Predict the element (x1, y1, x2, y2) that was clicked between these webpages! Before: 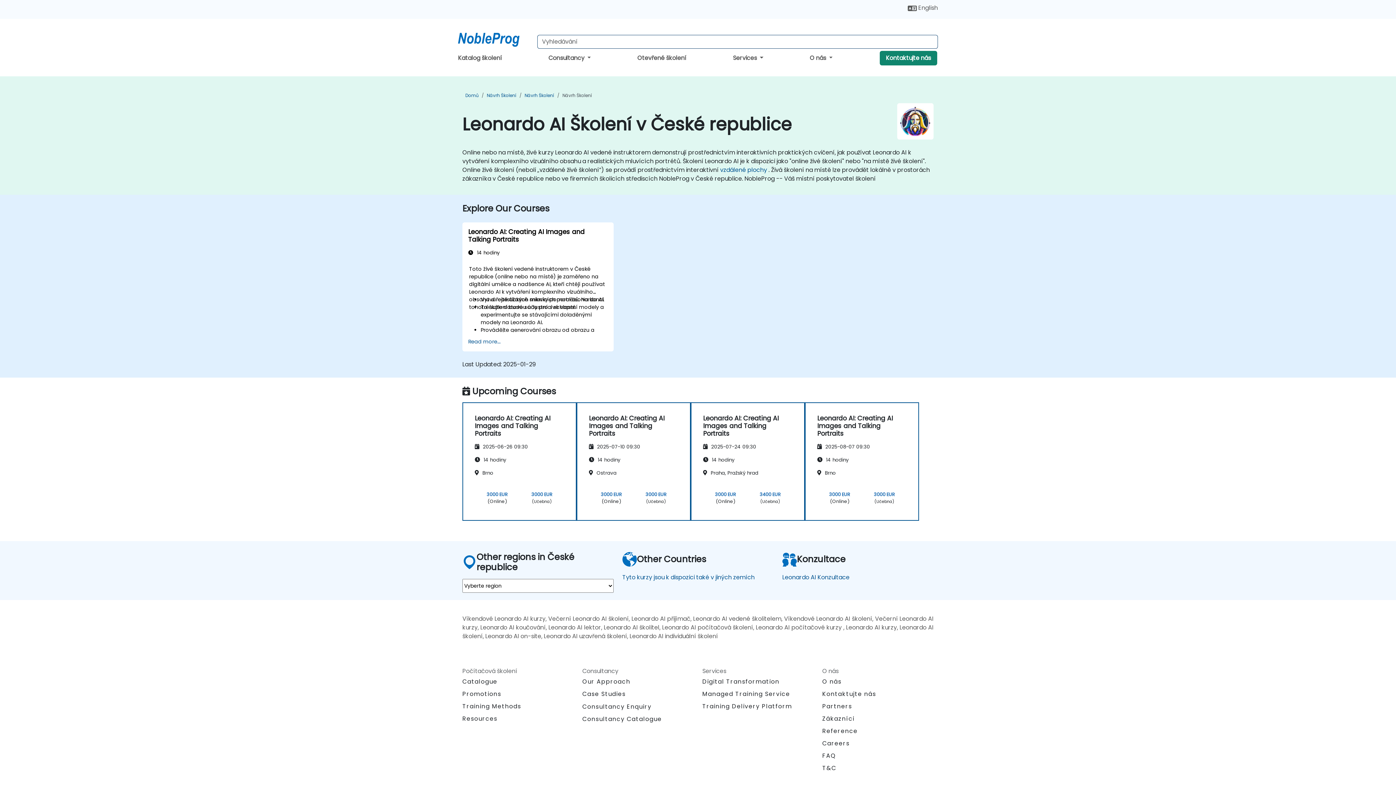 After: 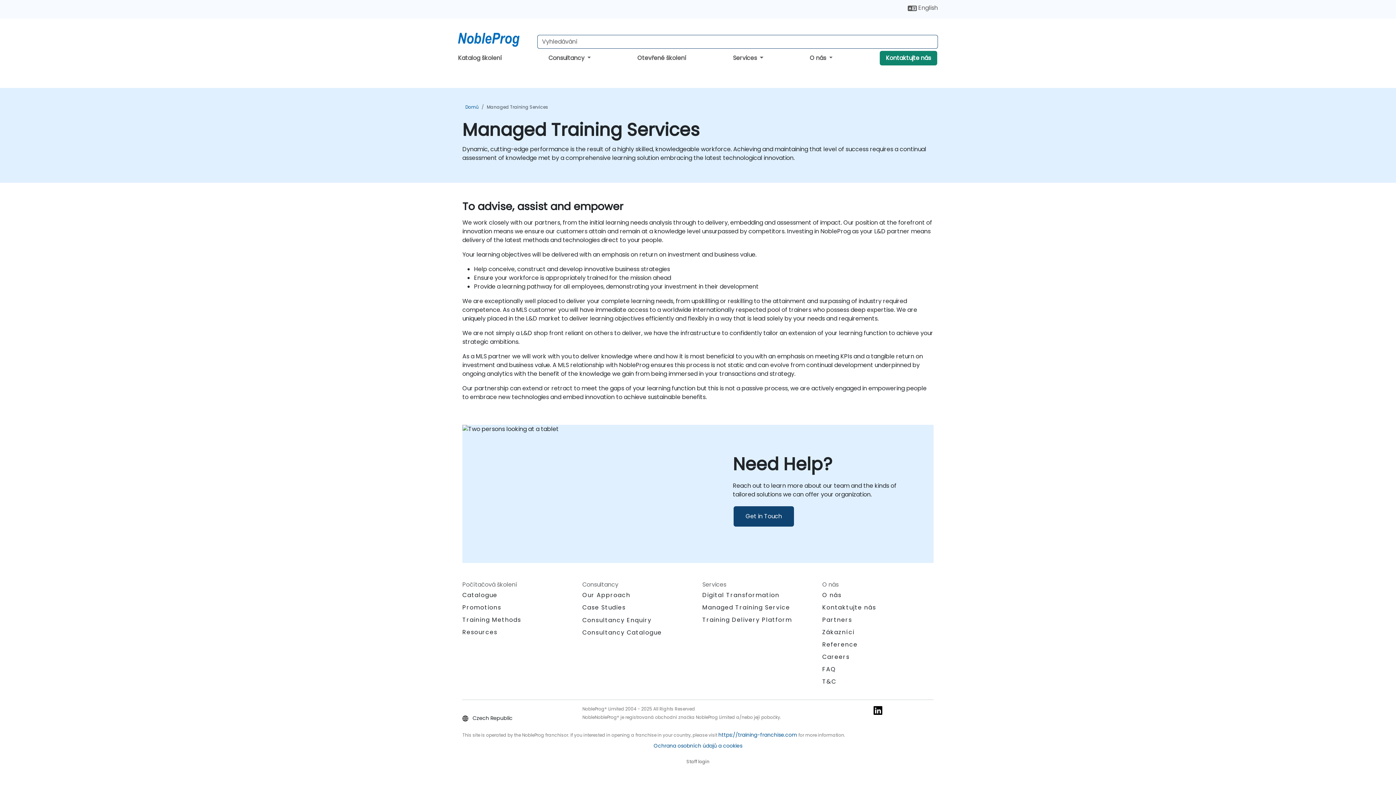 Action: bbox: (702, 690, 790, 698) label: Managed Training Service